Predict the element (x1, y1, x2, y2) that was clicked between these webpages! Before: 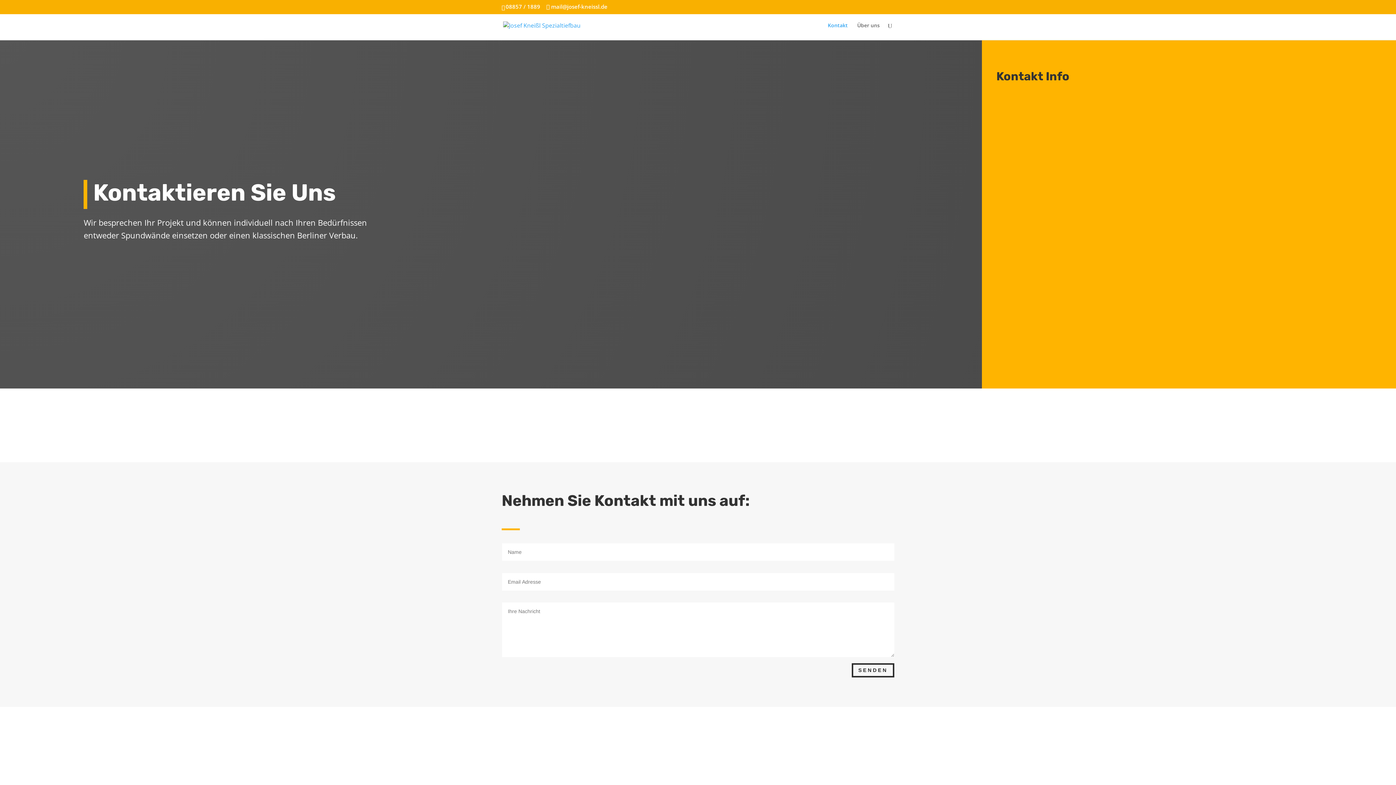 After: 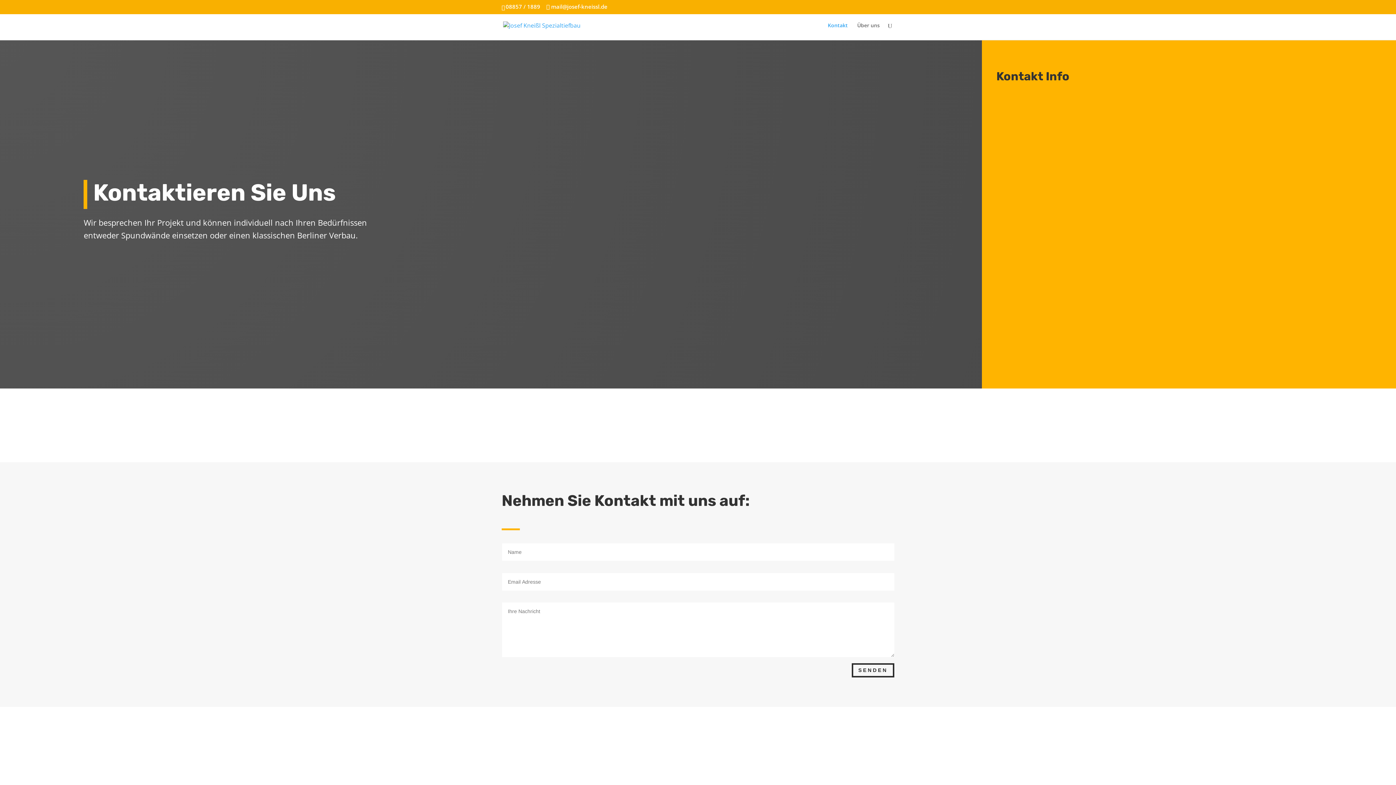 Action: label: Kontakt bbox: (828, 22, 848, 40)